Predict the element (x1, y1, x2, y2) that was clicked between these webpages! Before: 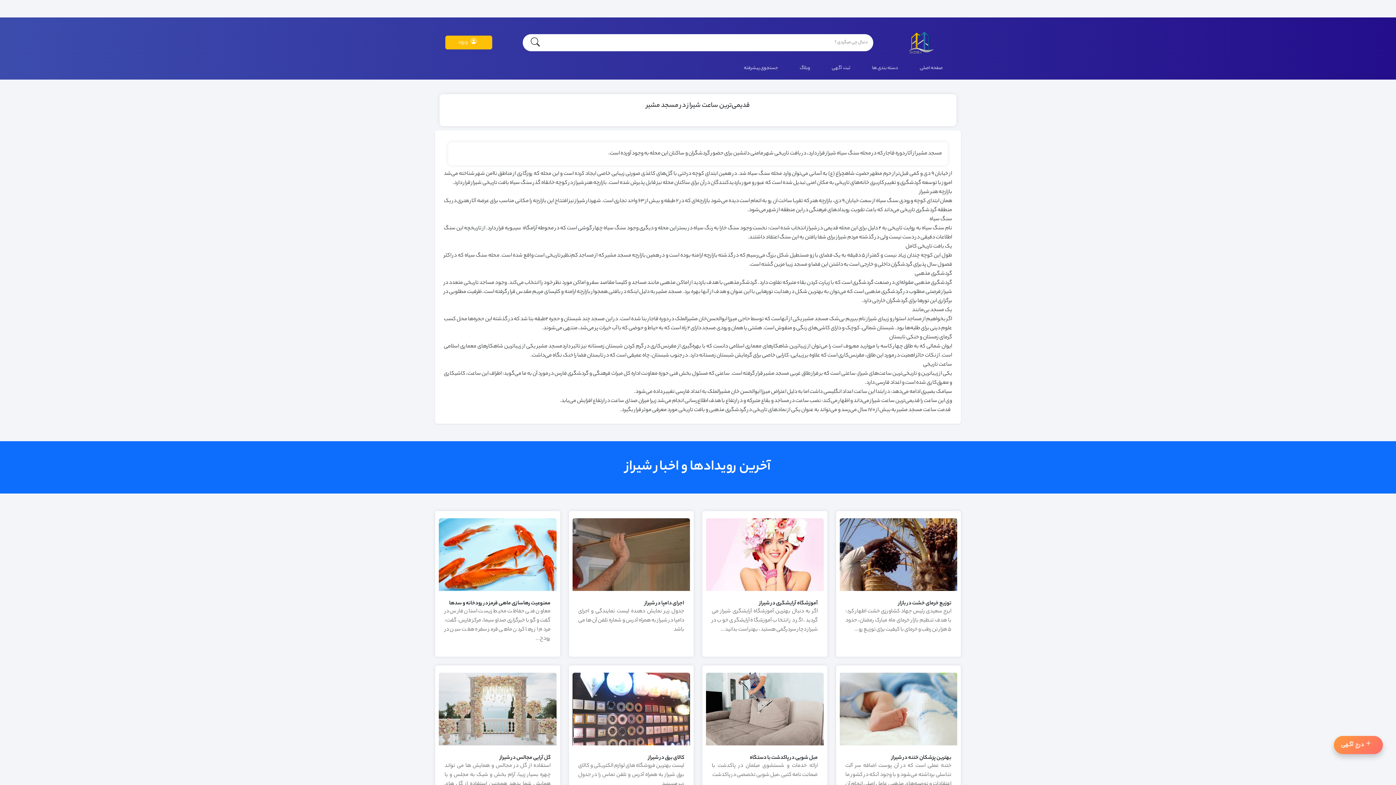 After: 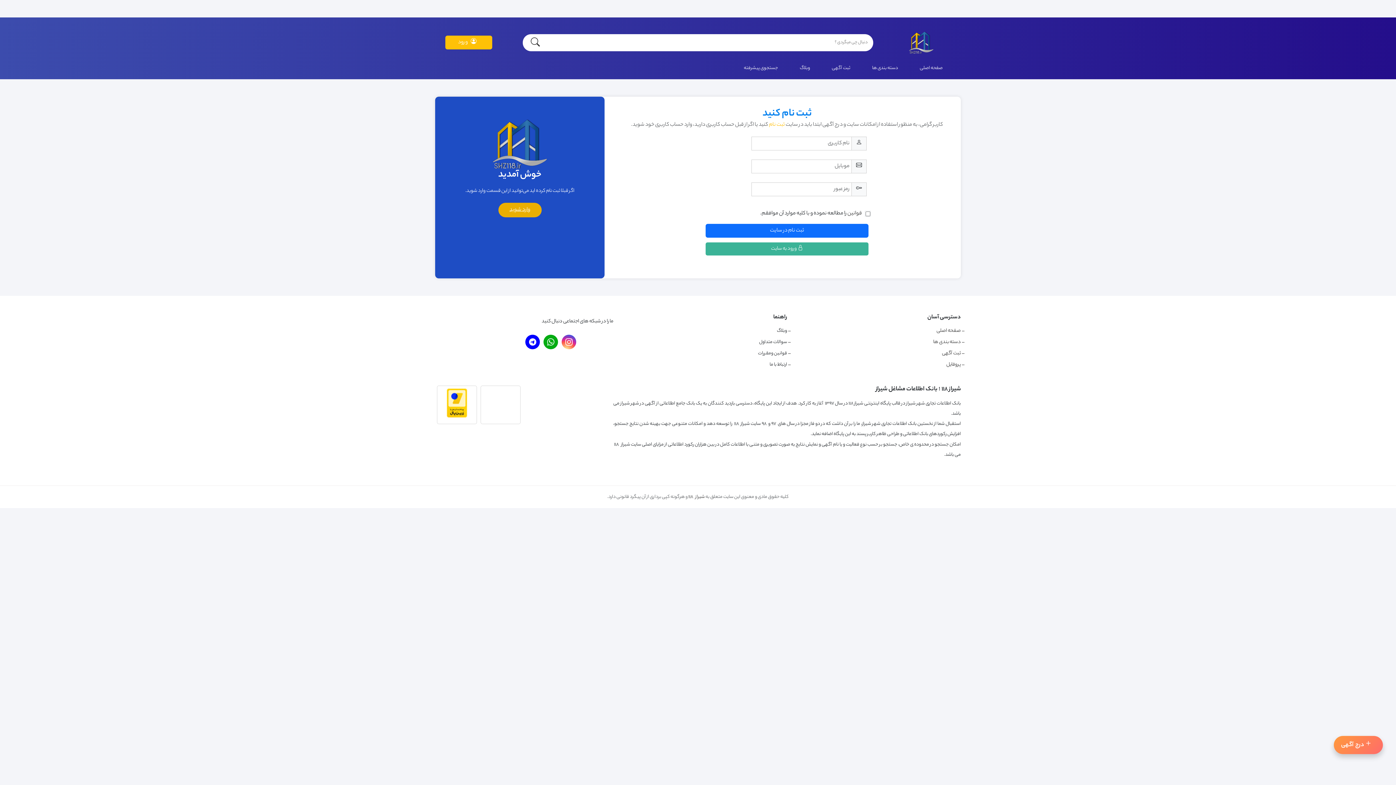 Action: label: درج آگهی bbox: (1334, 736, 1383, 754)